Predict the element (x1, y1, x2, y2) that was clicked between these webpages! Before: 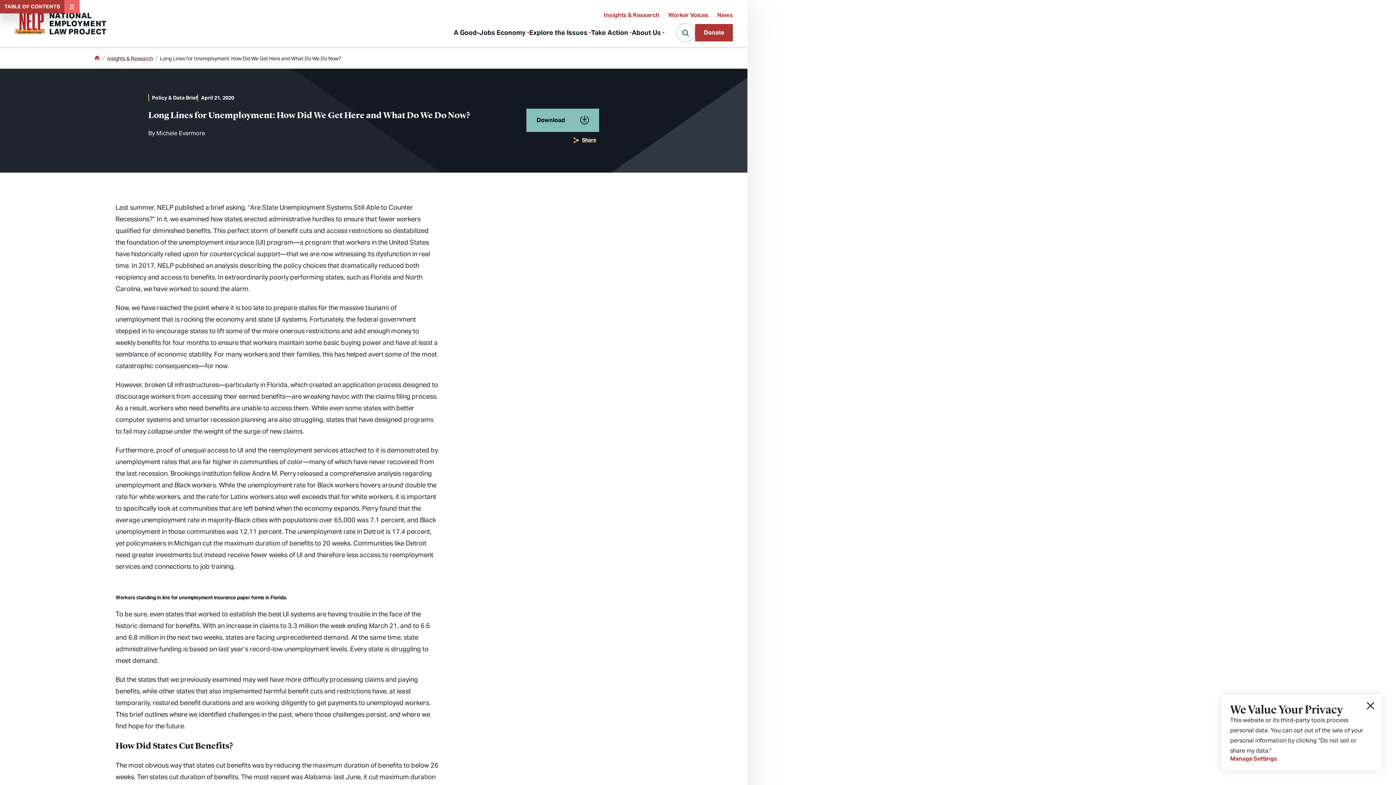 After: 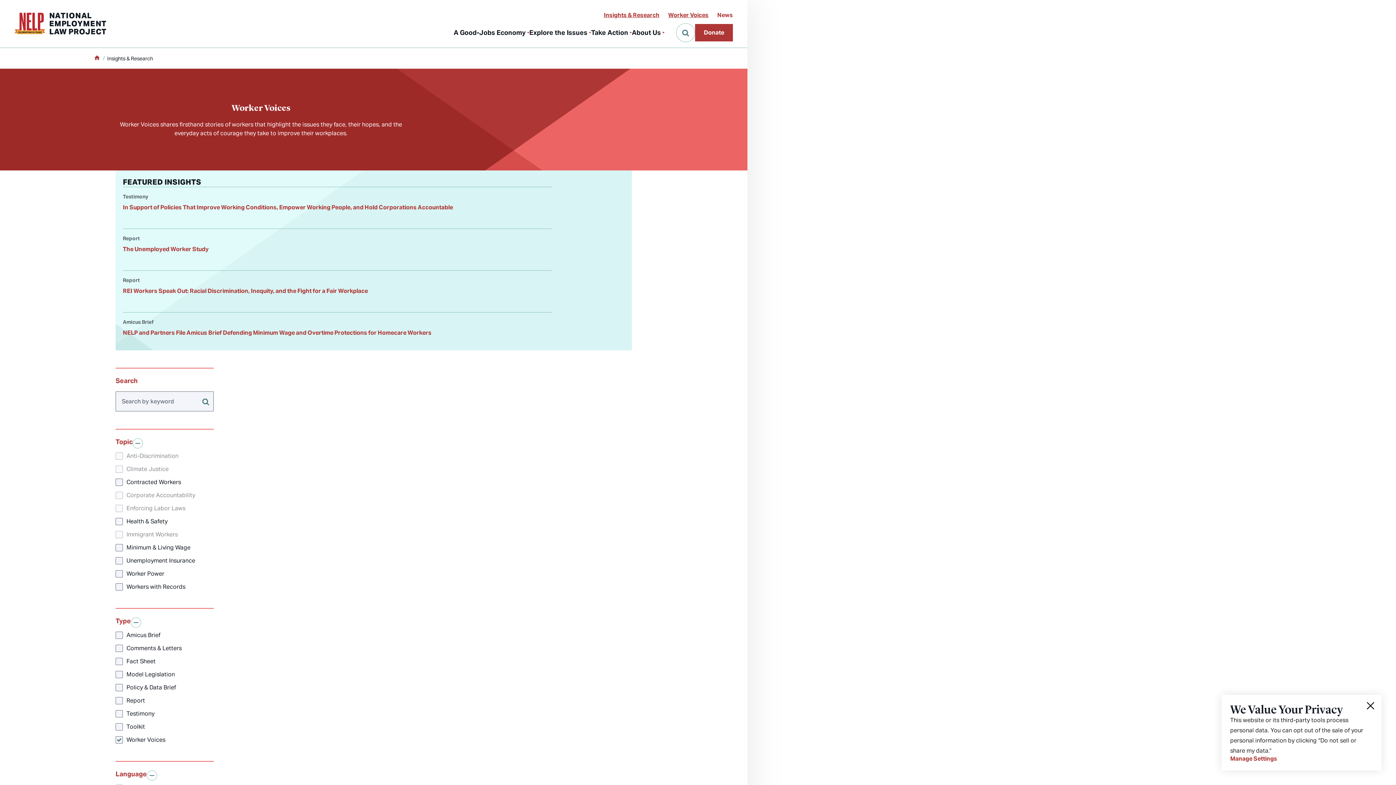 Action: bbox: (668, 7, 708, 23) label: Worker Voices